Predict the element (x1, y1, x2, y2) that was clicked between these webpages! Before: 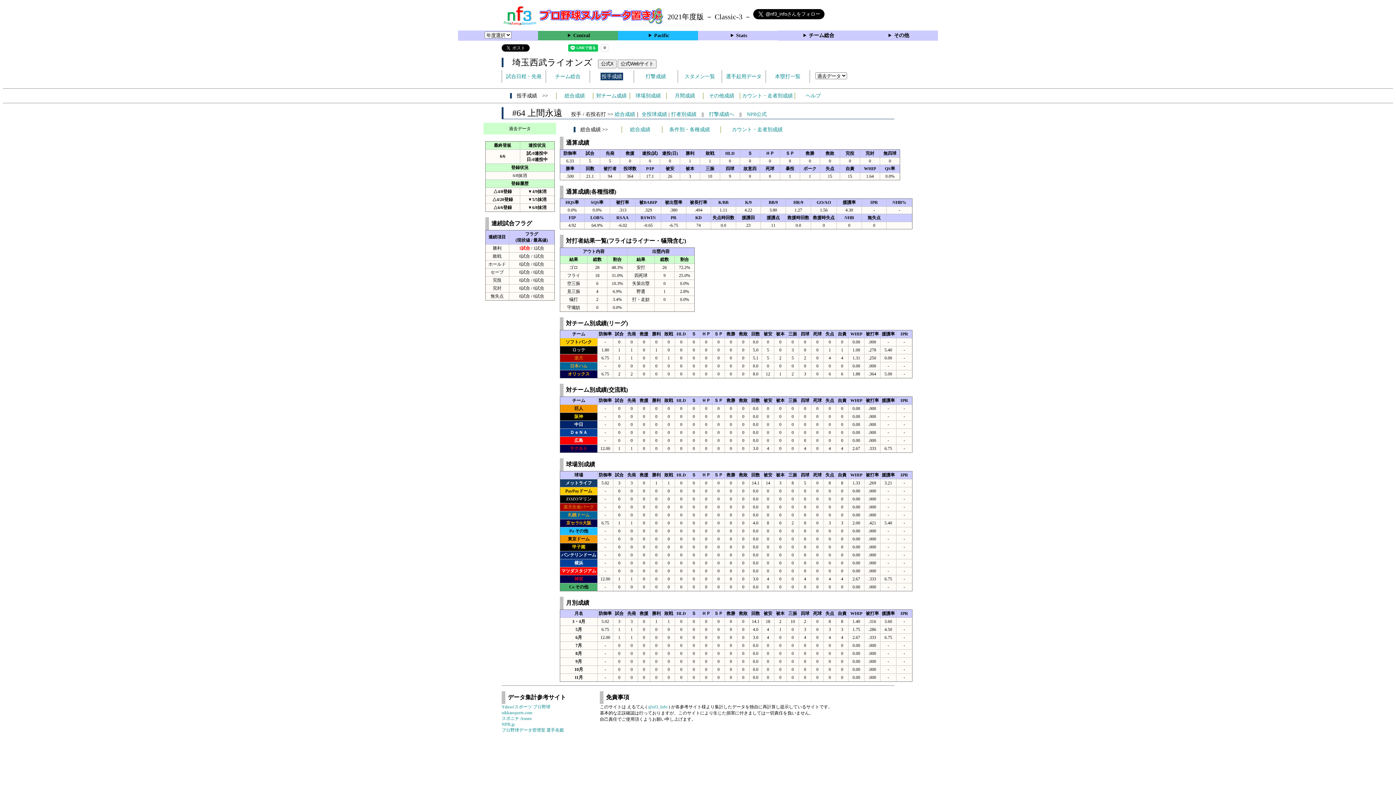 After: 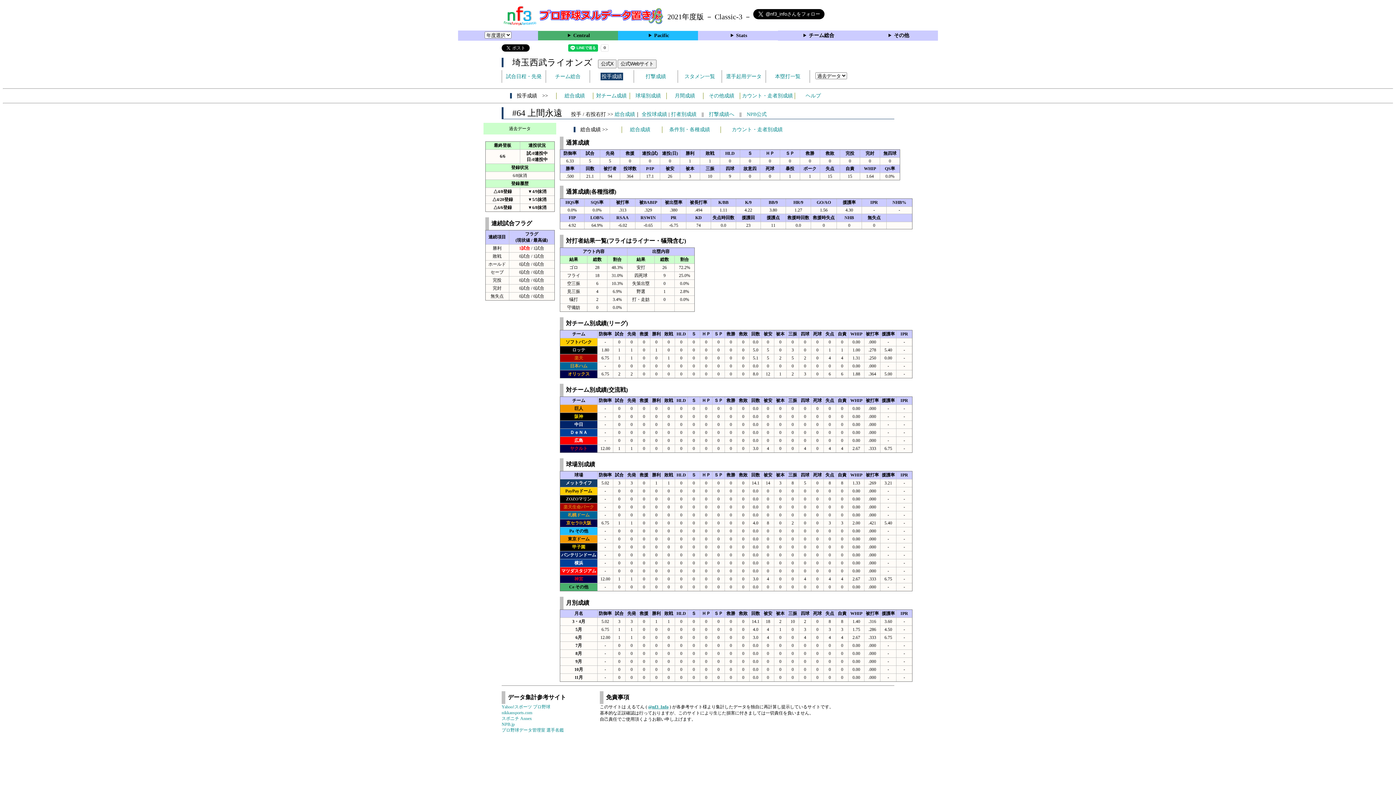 Action: bbox: (648, 704, 667, 709) label: @nf3_Info